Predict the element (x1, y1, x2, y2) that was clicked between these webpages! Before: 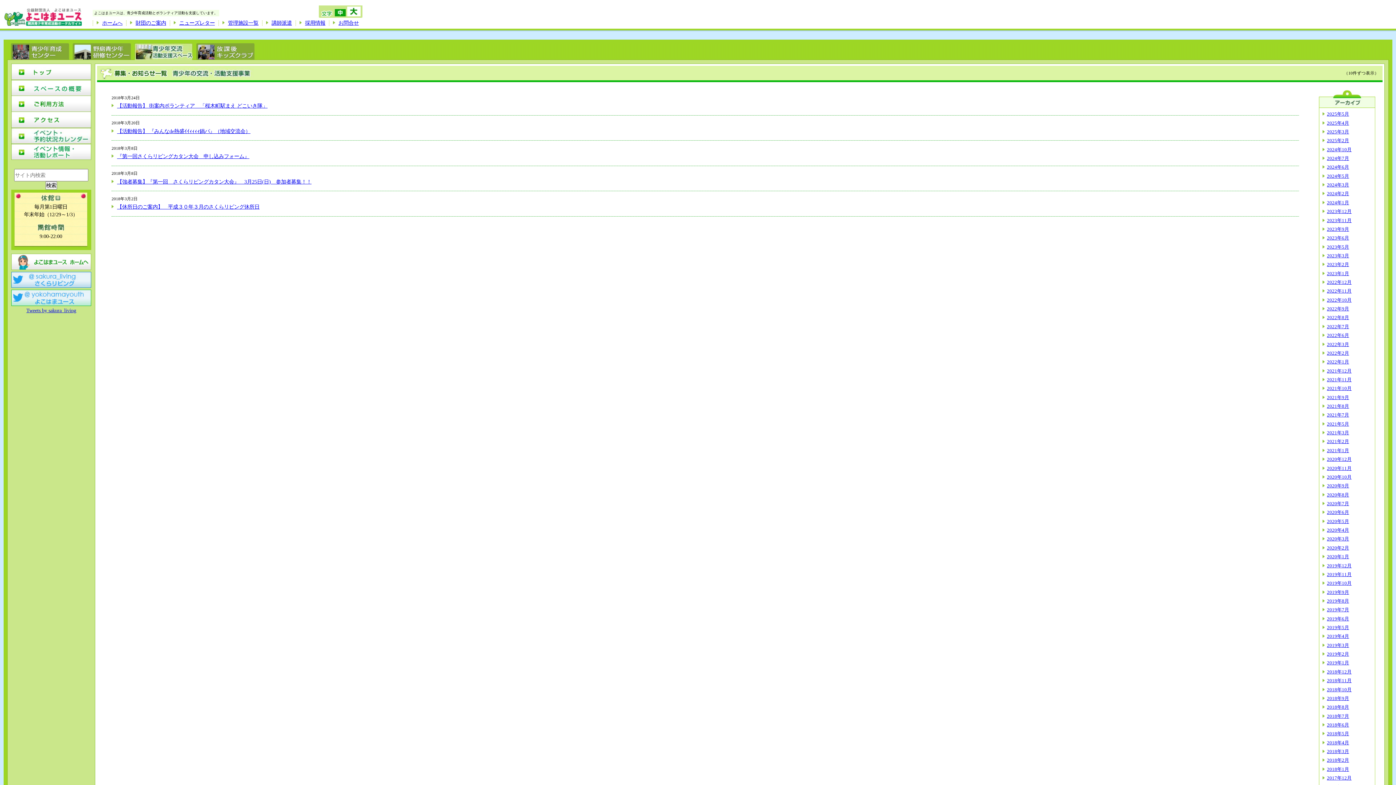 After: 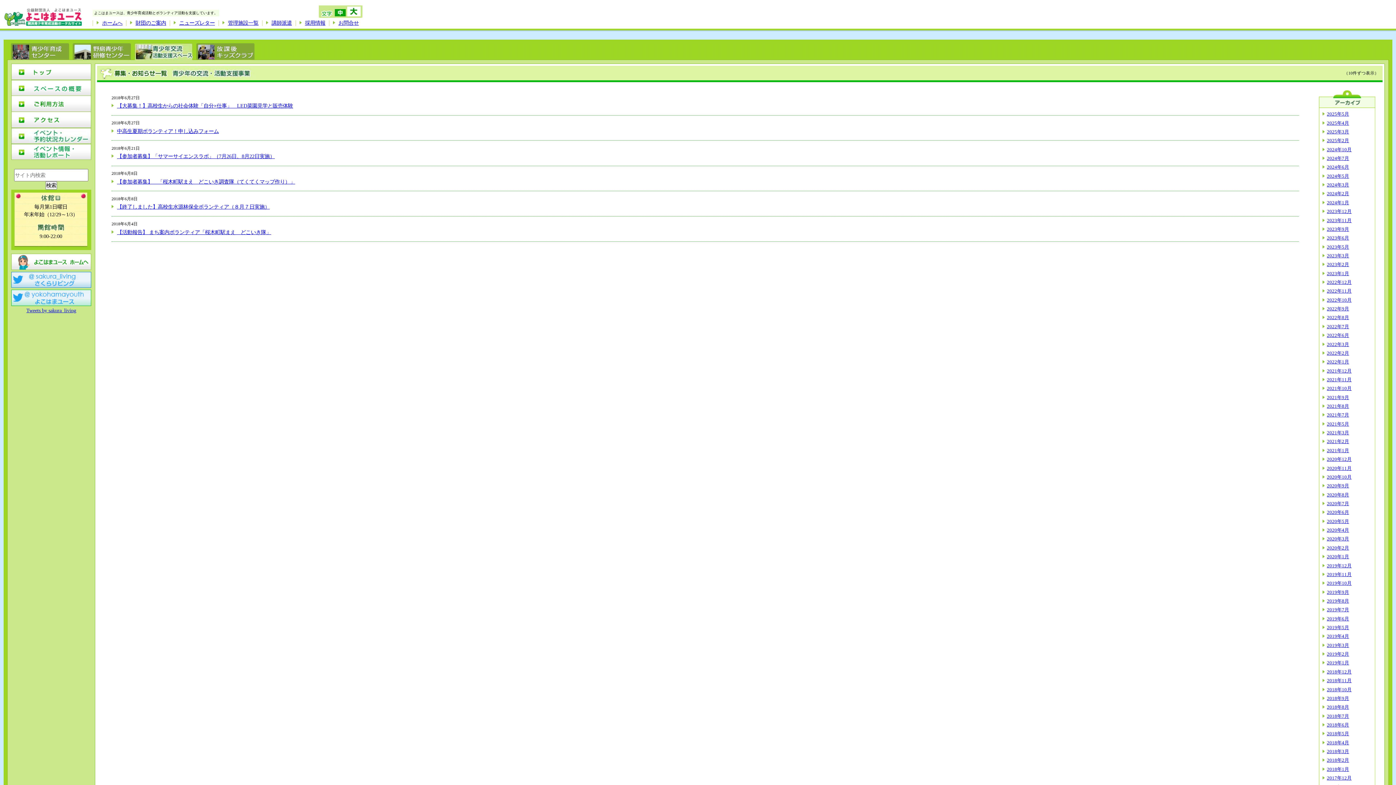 Action: bbox: (1327, 722, 1349, 727) label: 2018年6月